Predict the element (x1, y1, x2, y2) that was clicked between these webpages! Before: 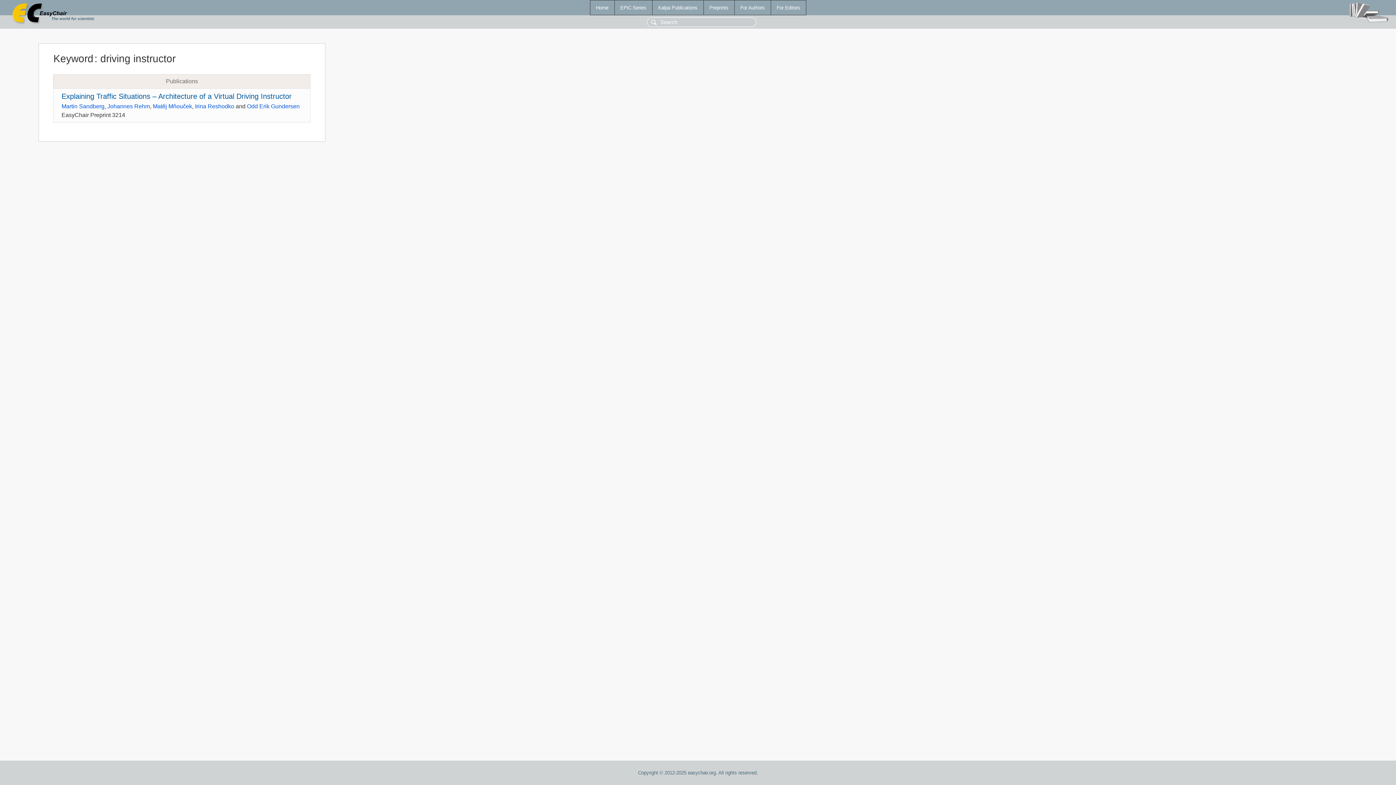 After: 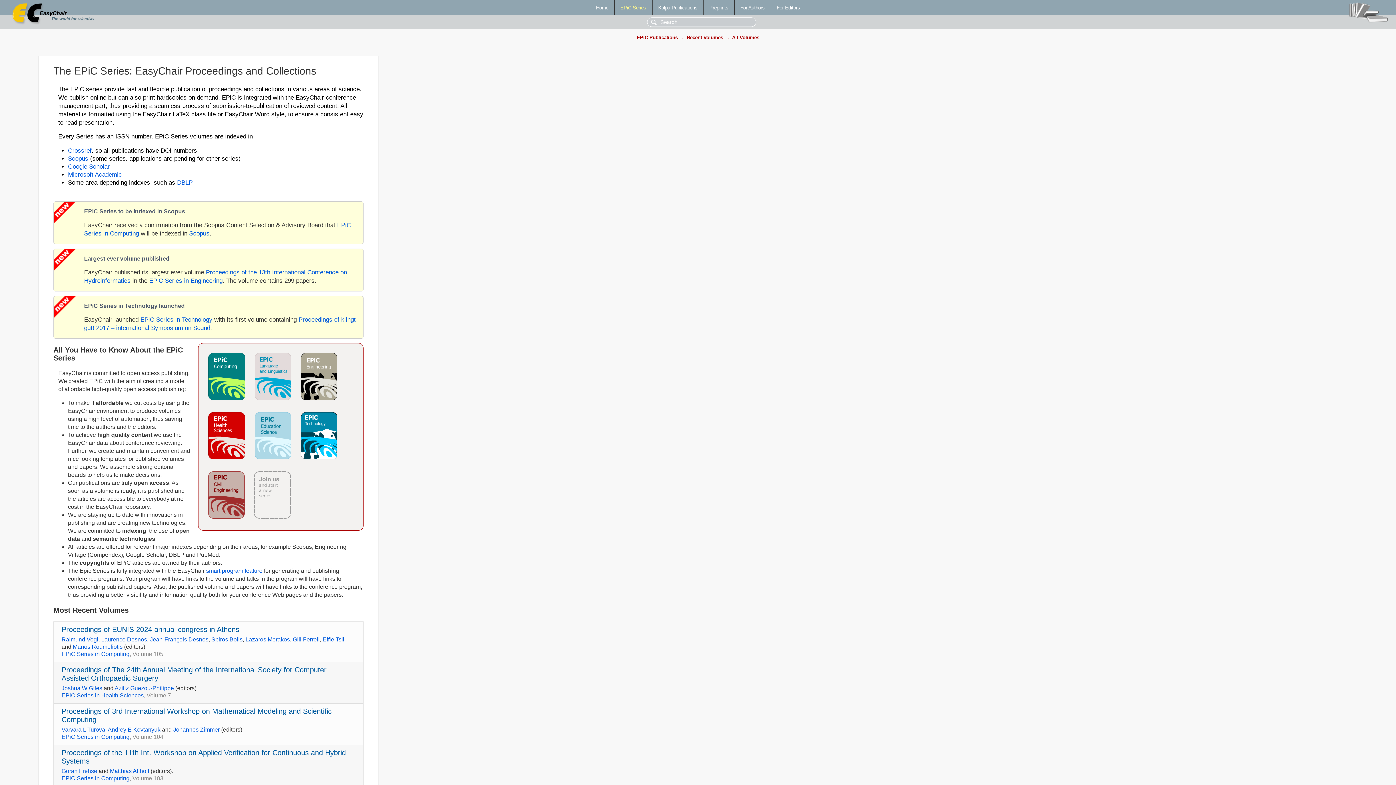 Action: bbox: (614, 0, 652, 14) label: EPiC Series